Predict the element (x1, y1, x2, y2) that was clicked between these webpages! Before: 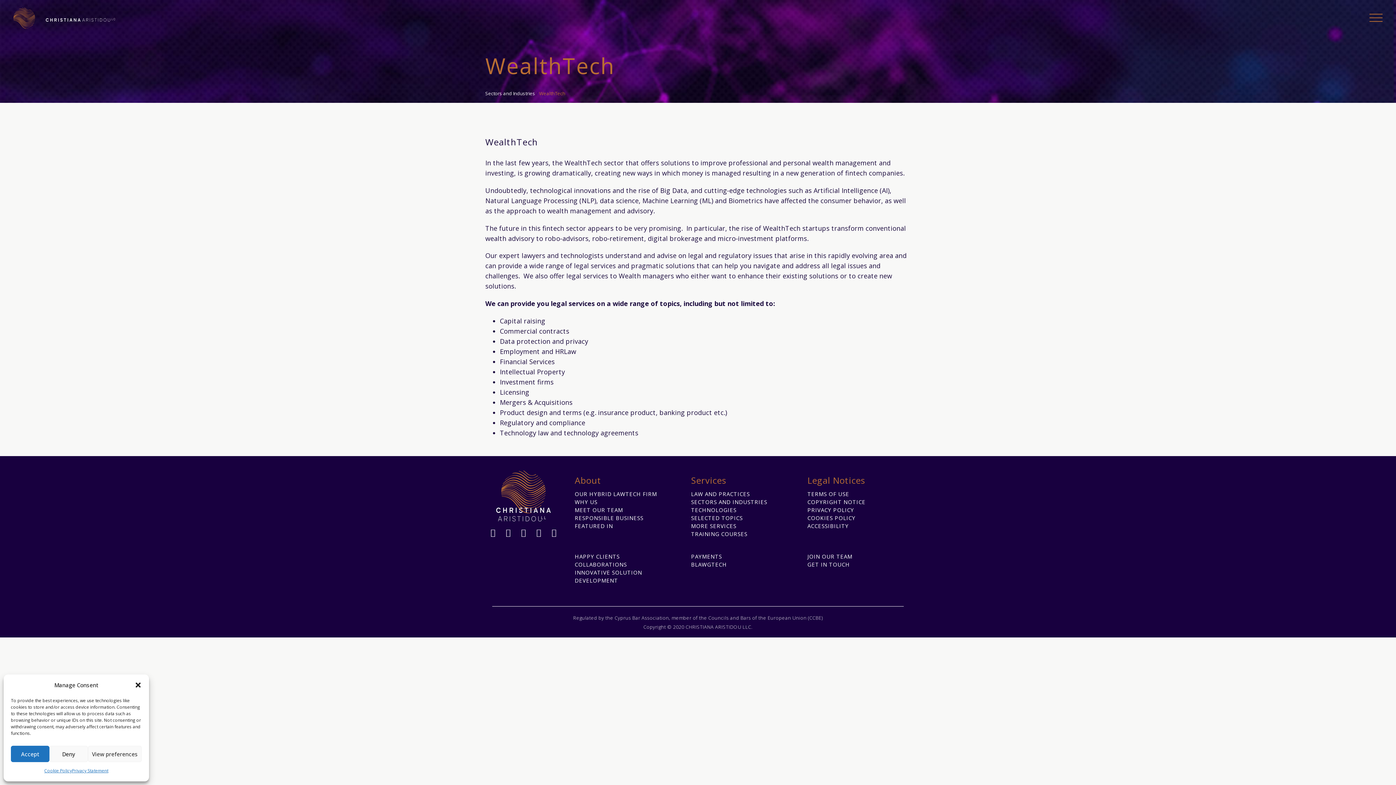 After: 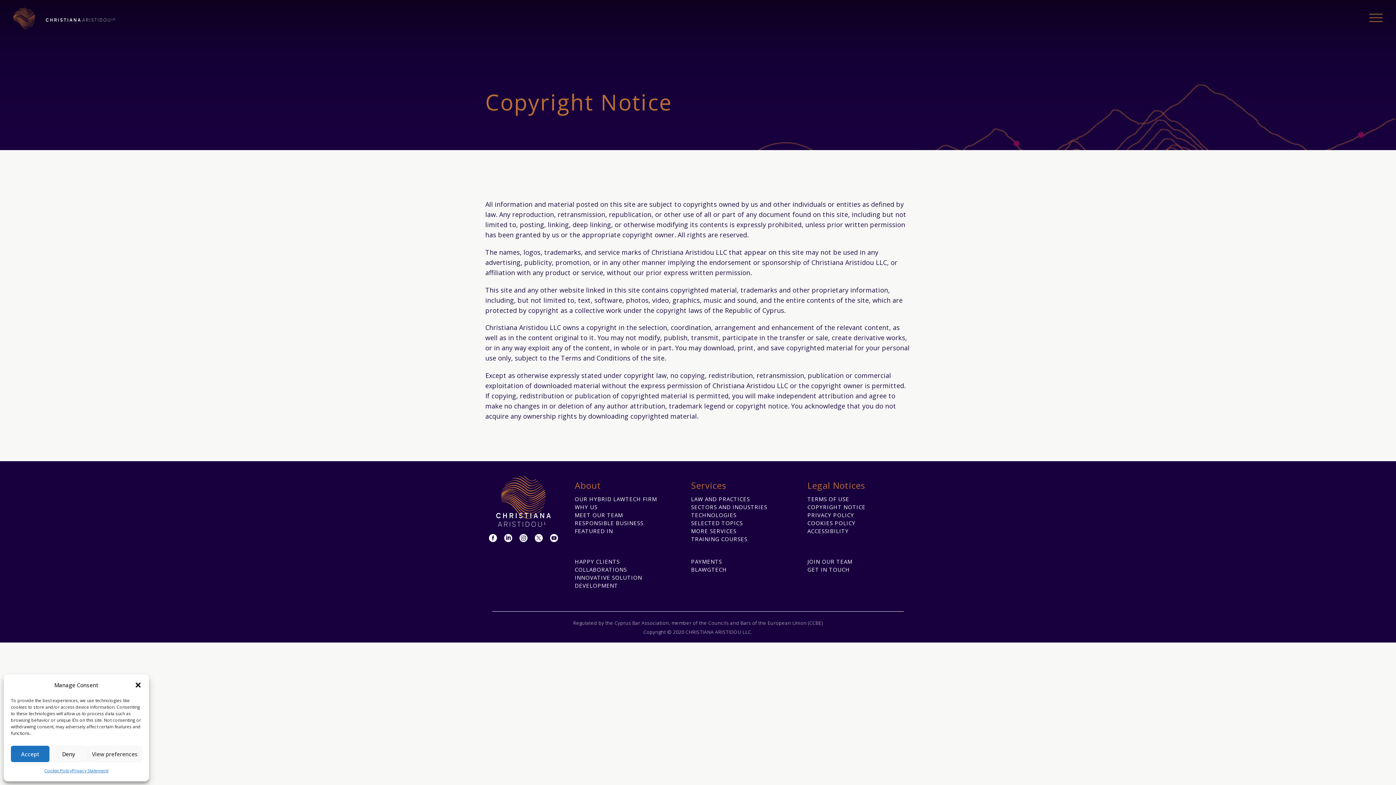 Action: label: COPYRIGHT NOTICE bbox: (807, 498, 908, 506)